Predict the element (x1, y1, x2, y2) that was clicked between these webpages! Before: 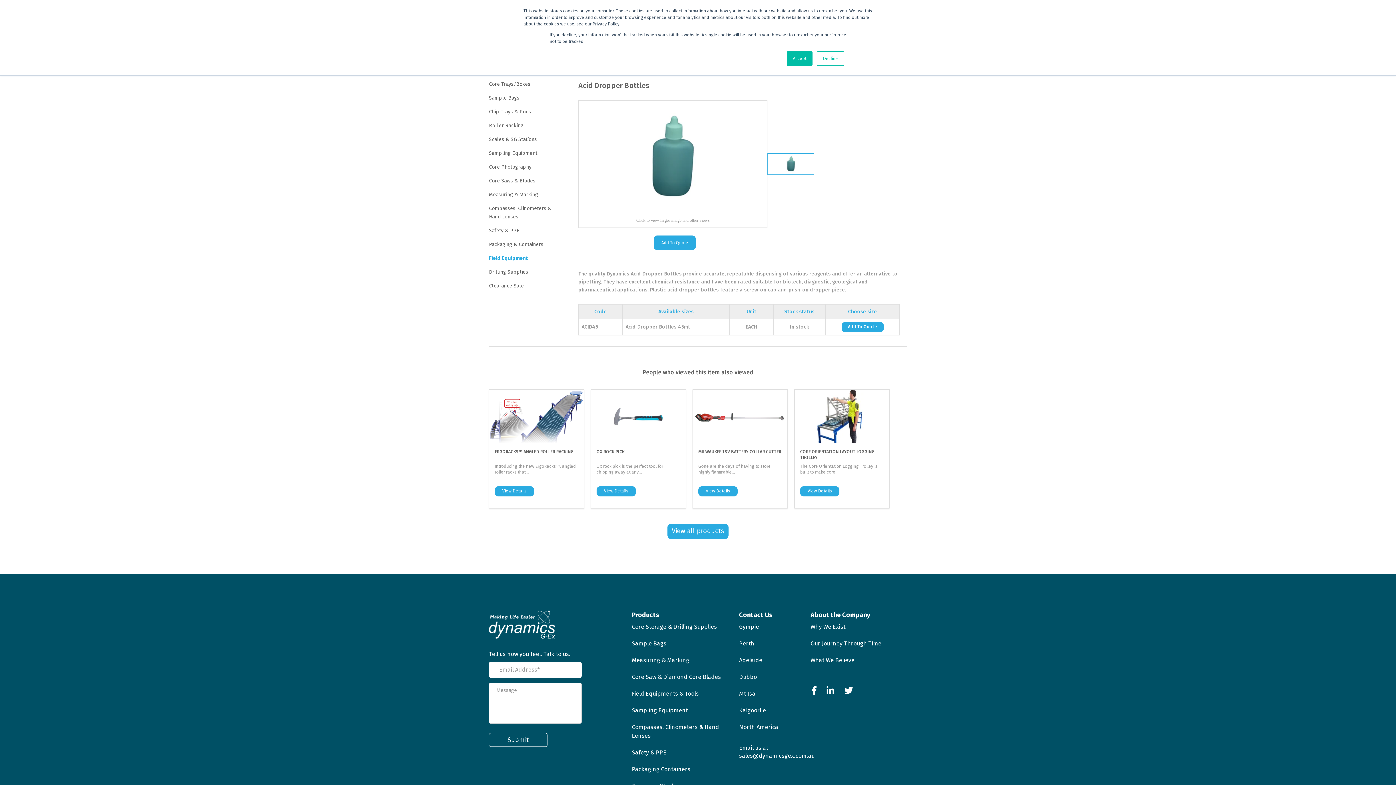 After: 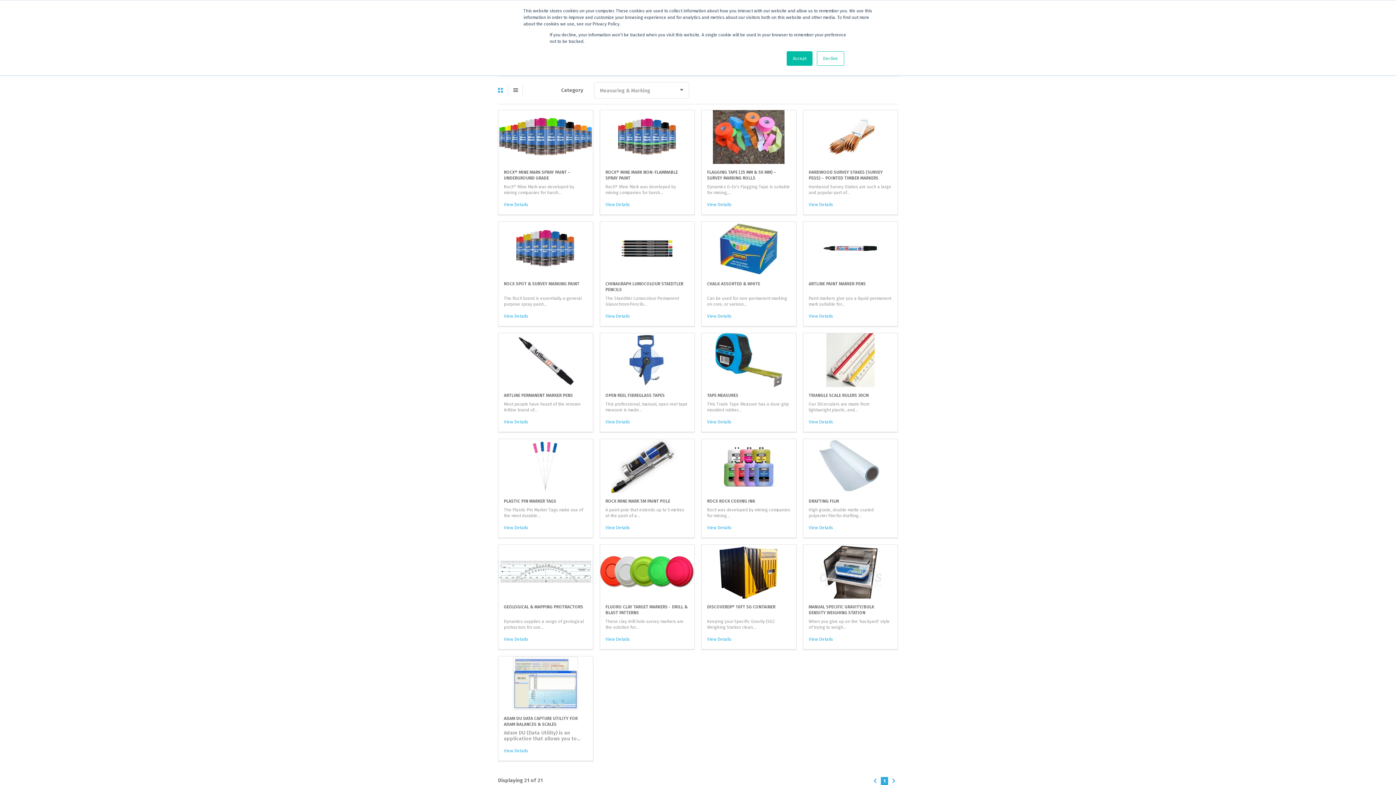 Action: bbox: (489, 191, 538, 197) label: Measuring & Marking